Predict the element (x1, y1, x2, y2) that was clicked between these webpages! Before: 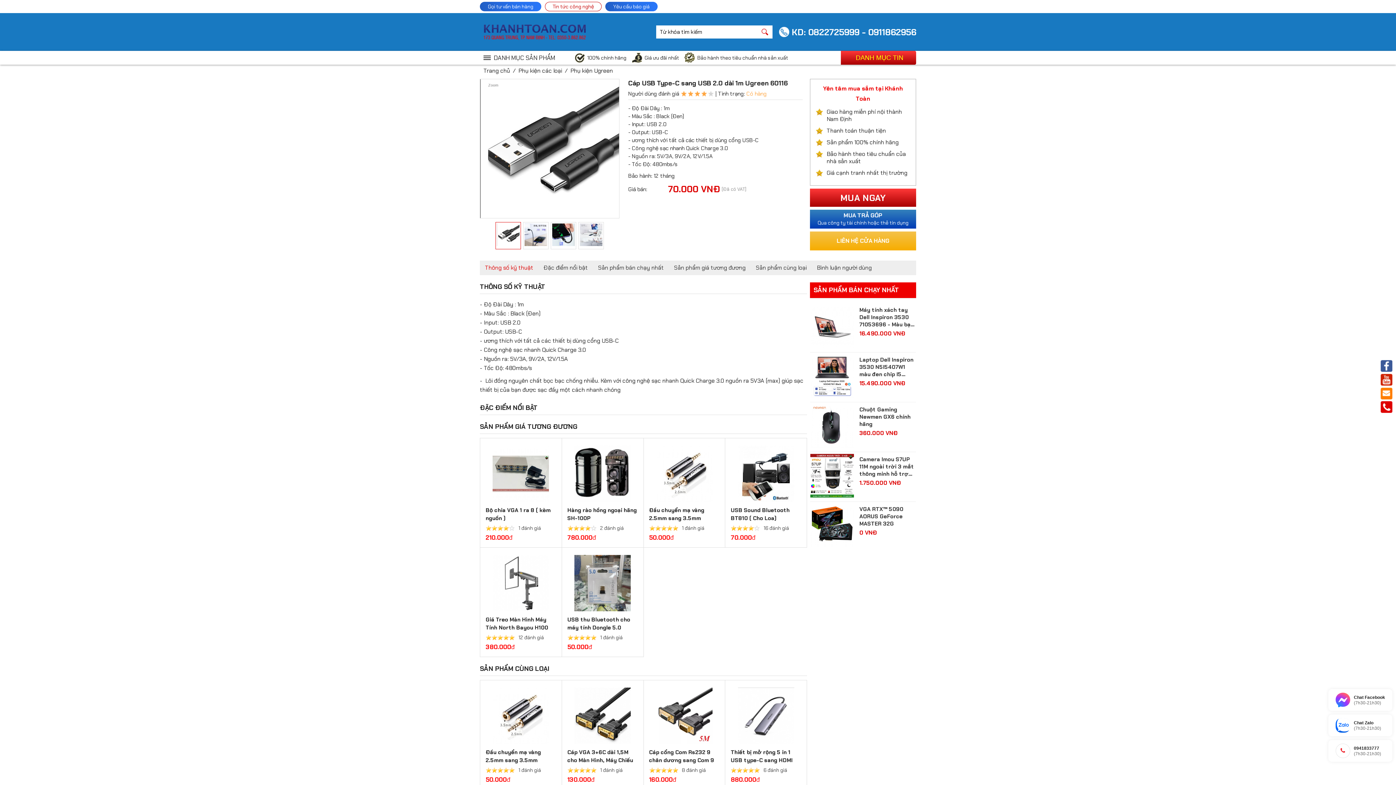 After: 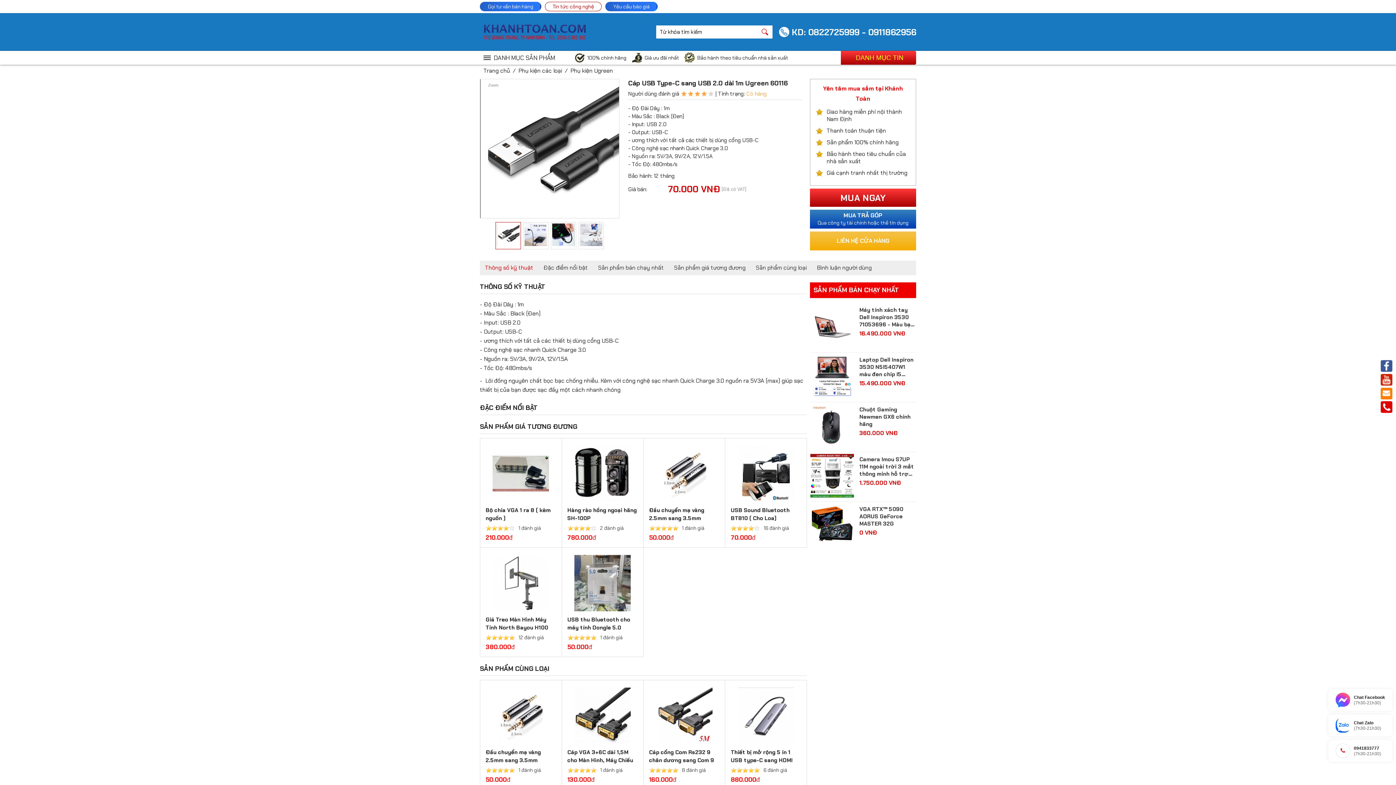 Action: bbox: (497, 223, 519, 248)